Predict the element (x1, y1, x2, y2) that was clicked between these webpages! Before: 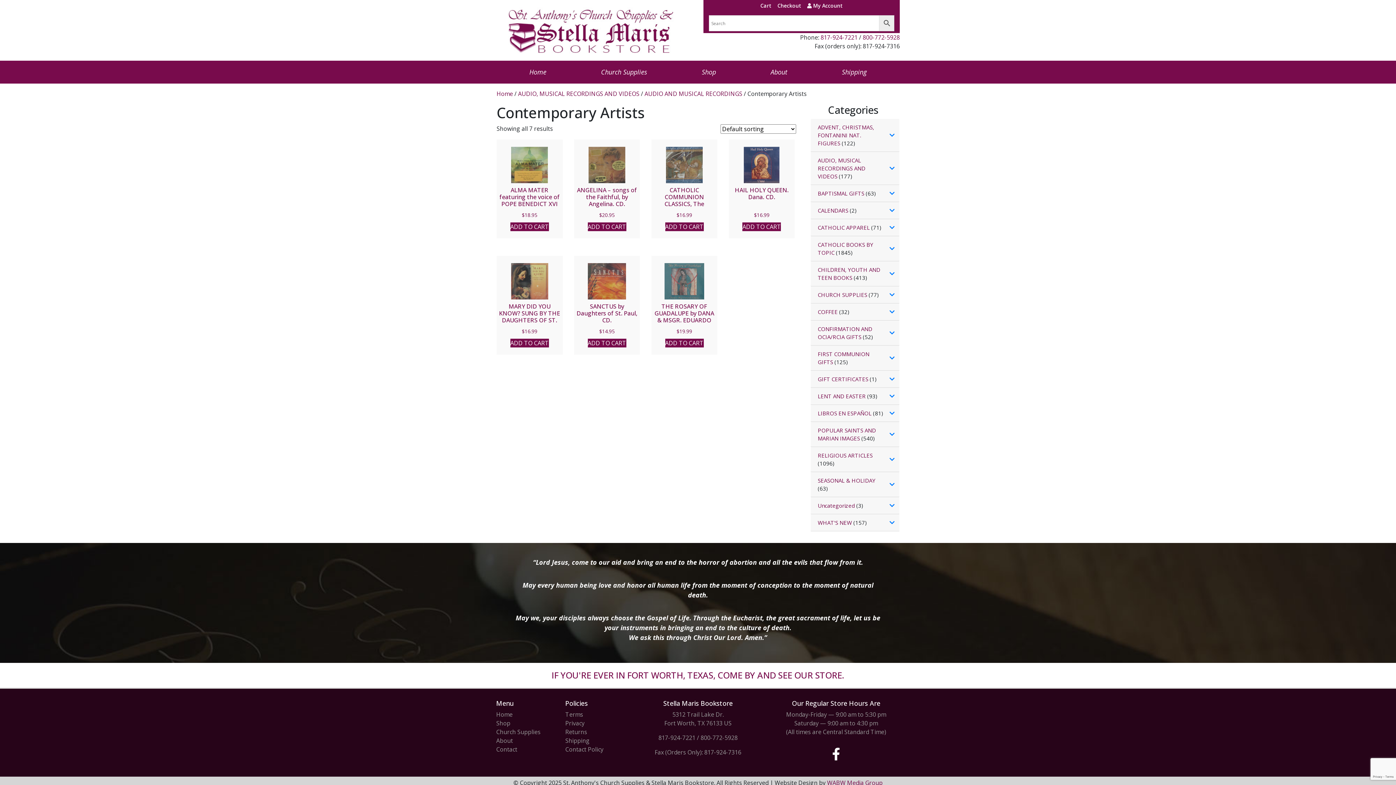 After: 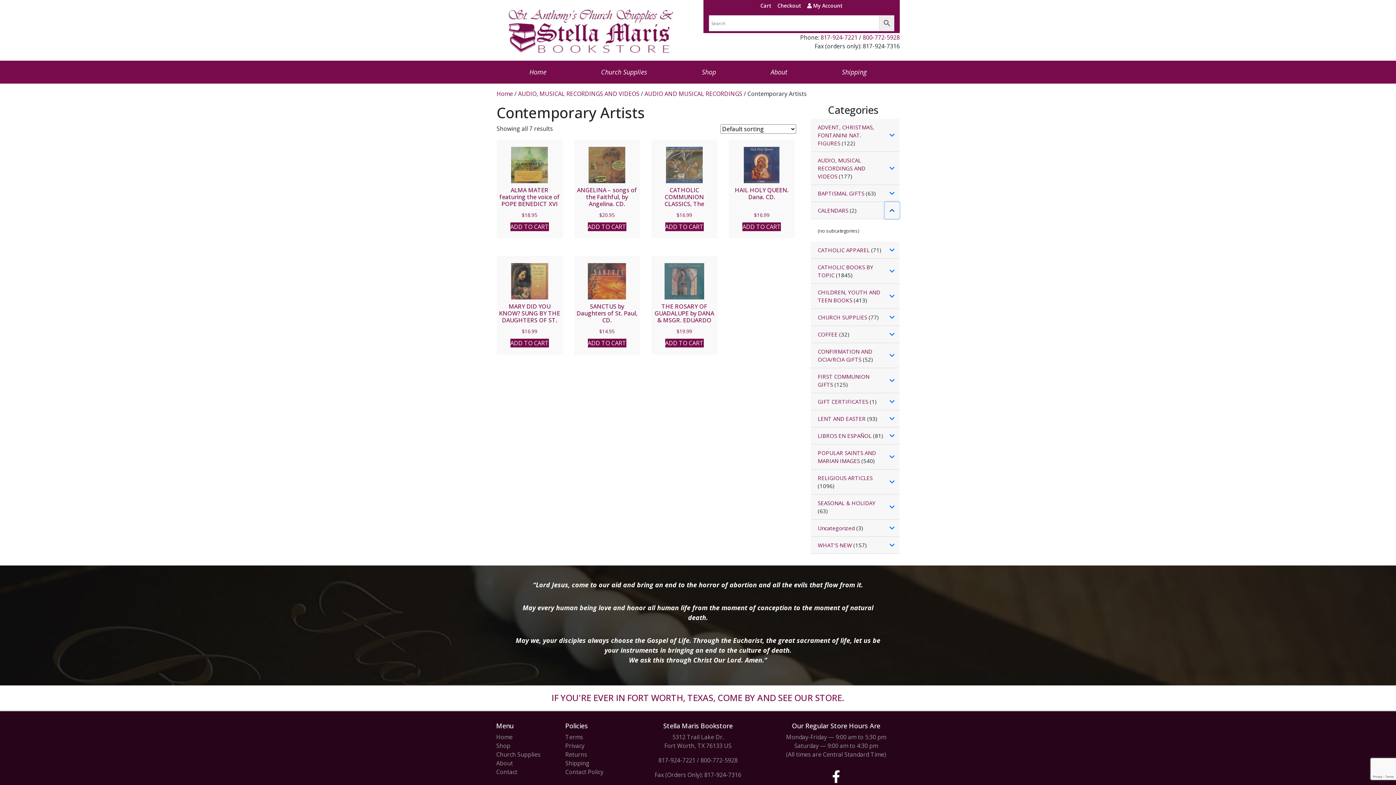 Action: bbox: (885, 202, 899, 218)